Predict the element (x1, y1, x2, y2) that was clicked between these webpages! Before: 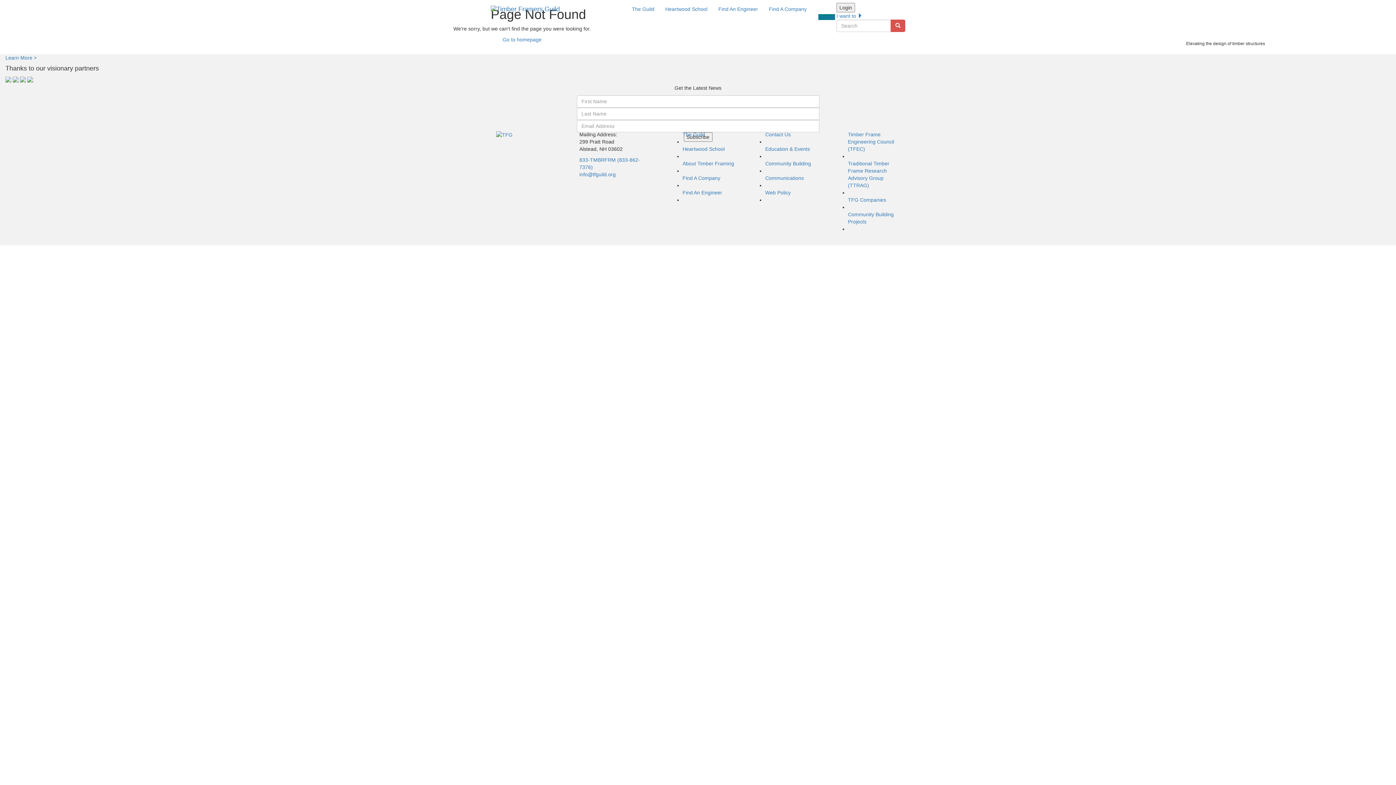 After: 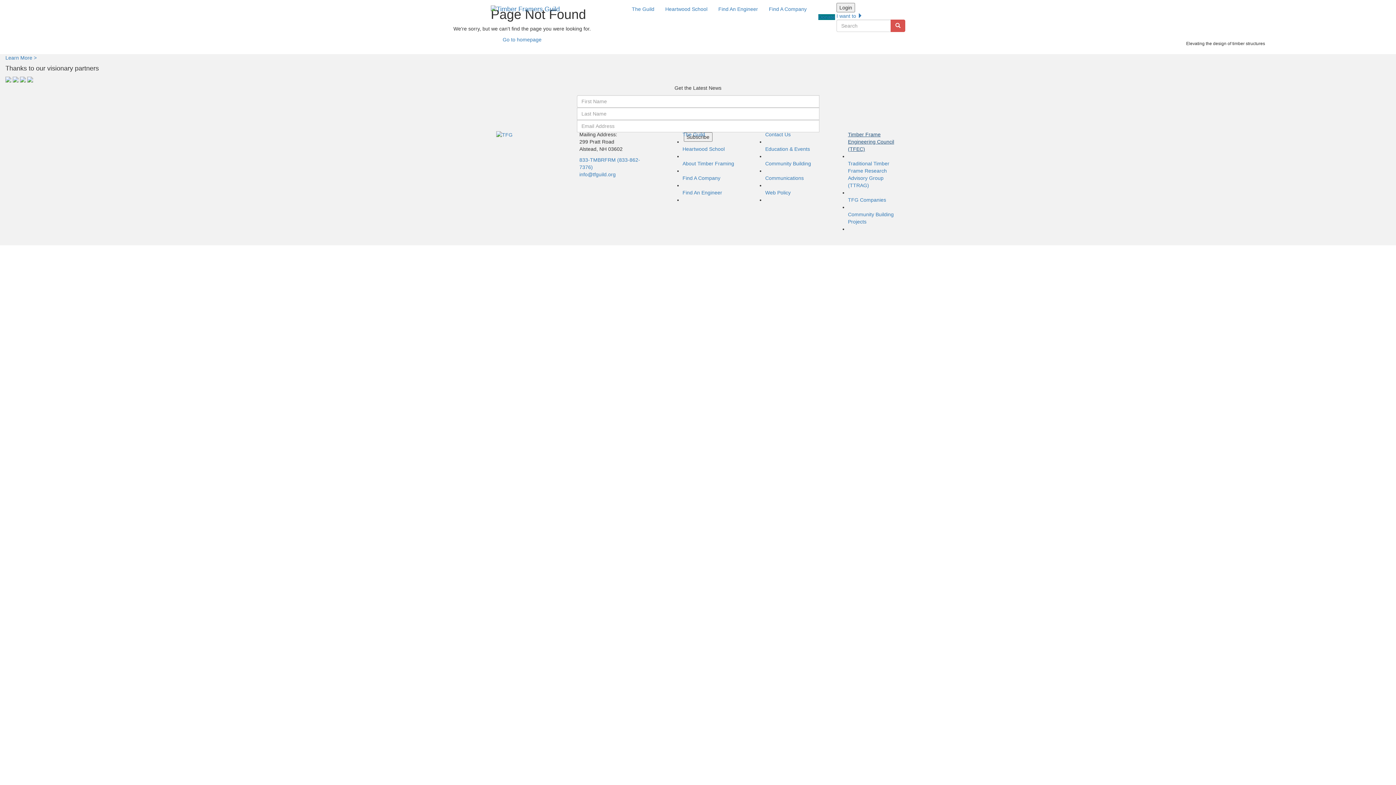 Action: label: Timber Frame Engineering Council (TFEC) bbox: (848, 131, 894, 152)